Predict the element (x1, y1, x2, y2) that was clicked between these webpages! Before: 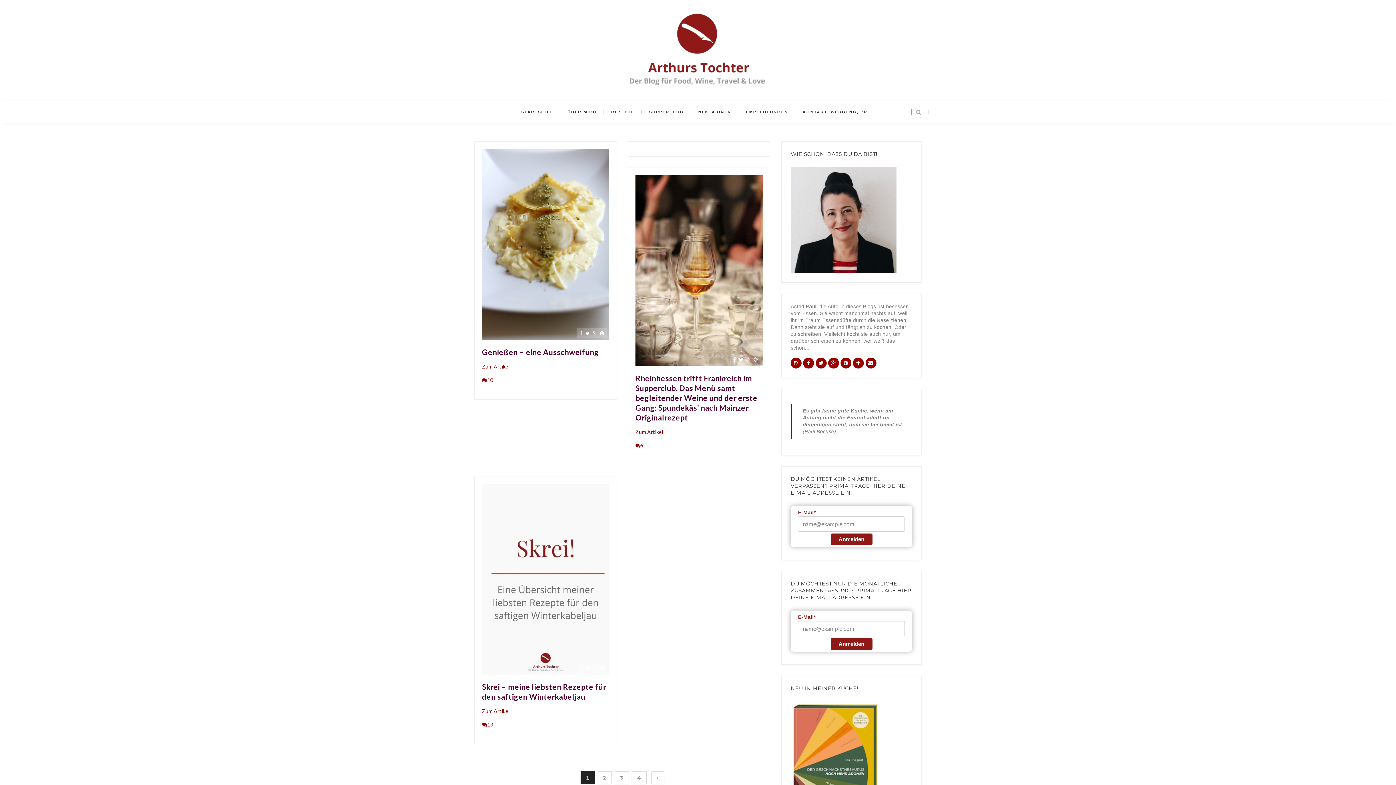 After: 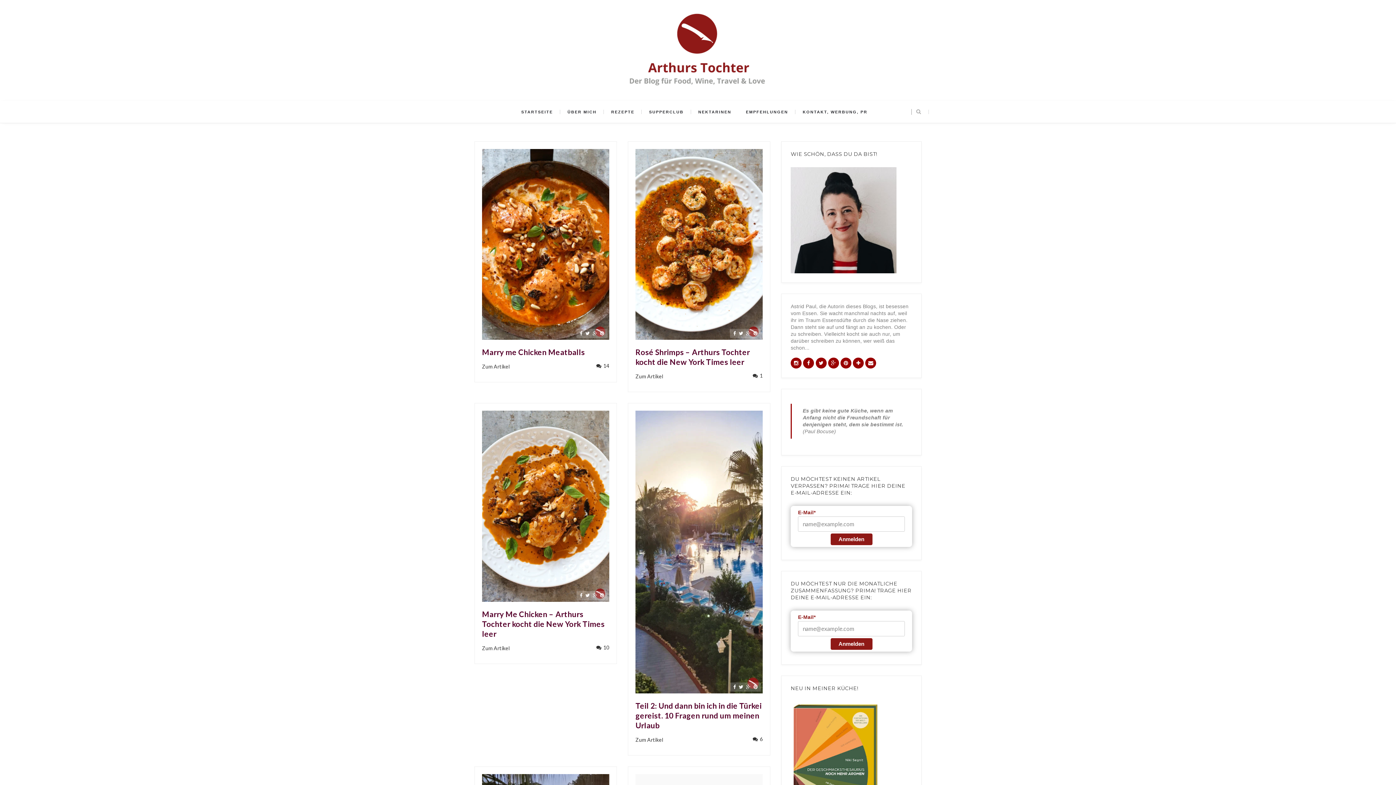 Action: label: STARTSEITE bbox: (521, 101, 553, 123)